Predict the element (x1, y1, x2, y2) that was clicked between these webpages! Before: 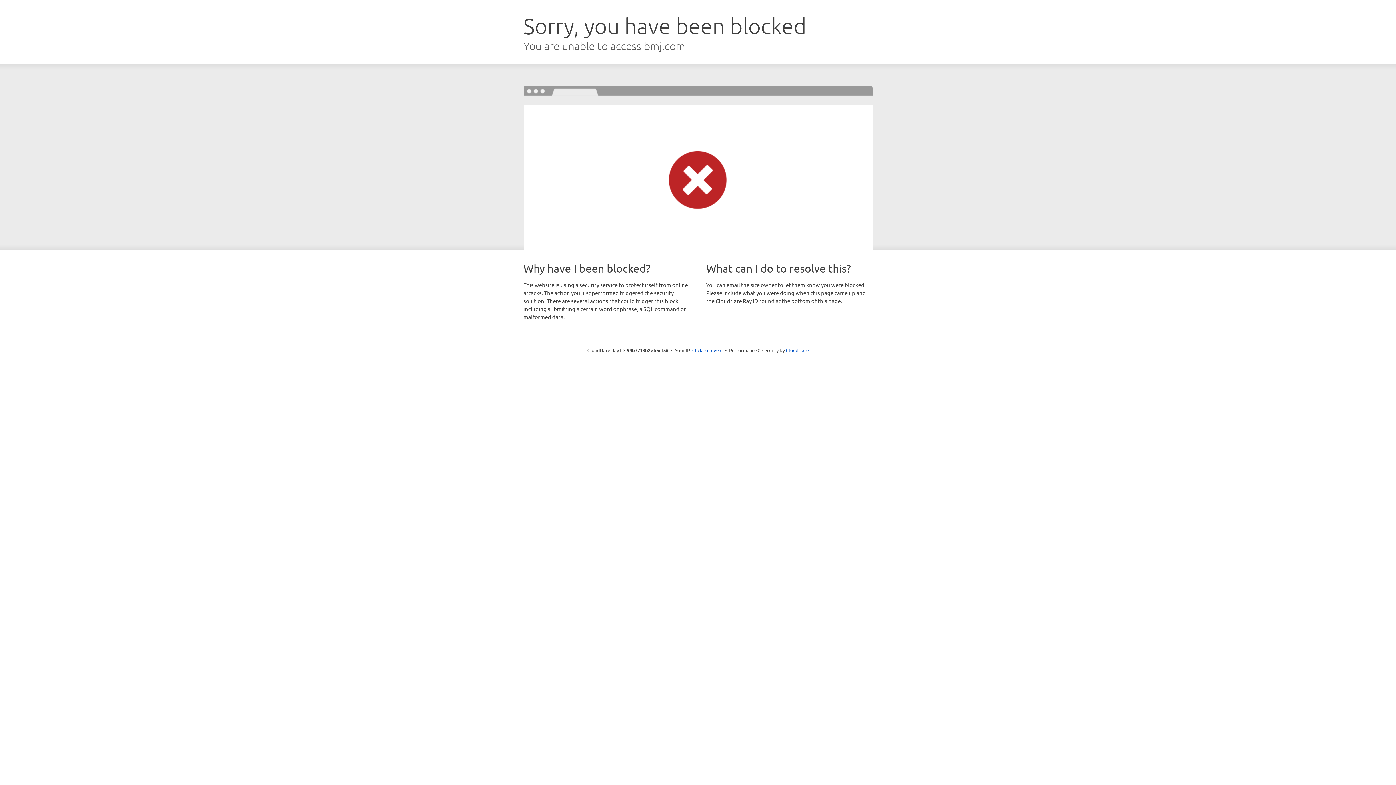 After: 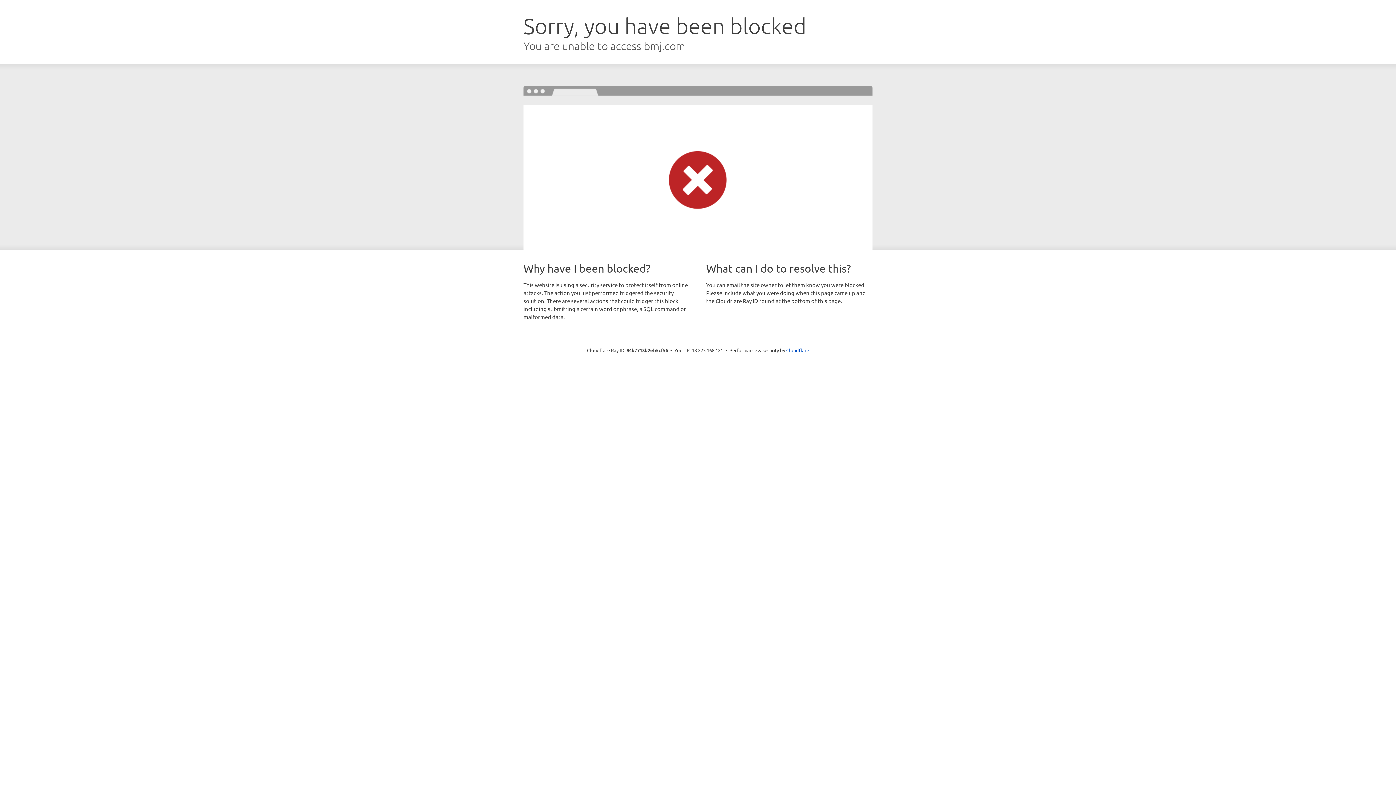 Action: bbox: (692, 346, 722, 353) label: Click to reveal